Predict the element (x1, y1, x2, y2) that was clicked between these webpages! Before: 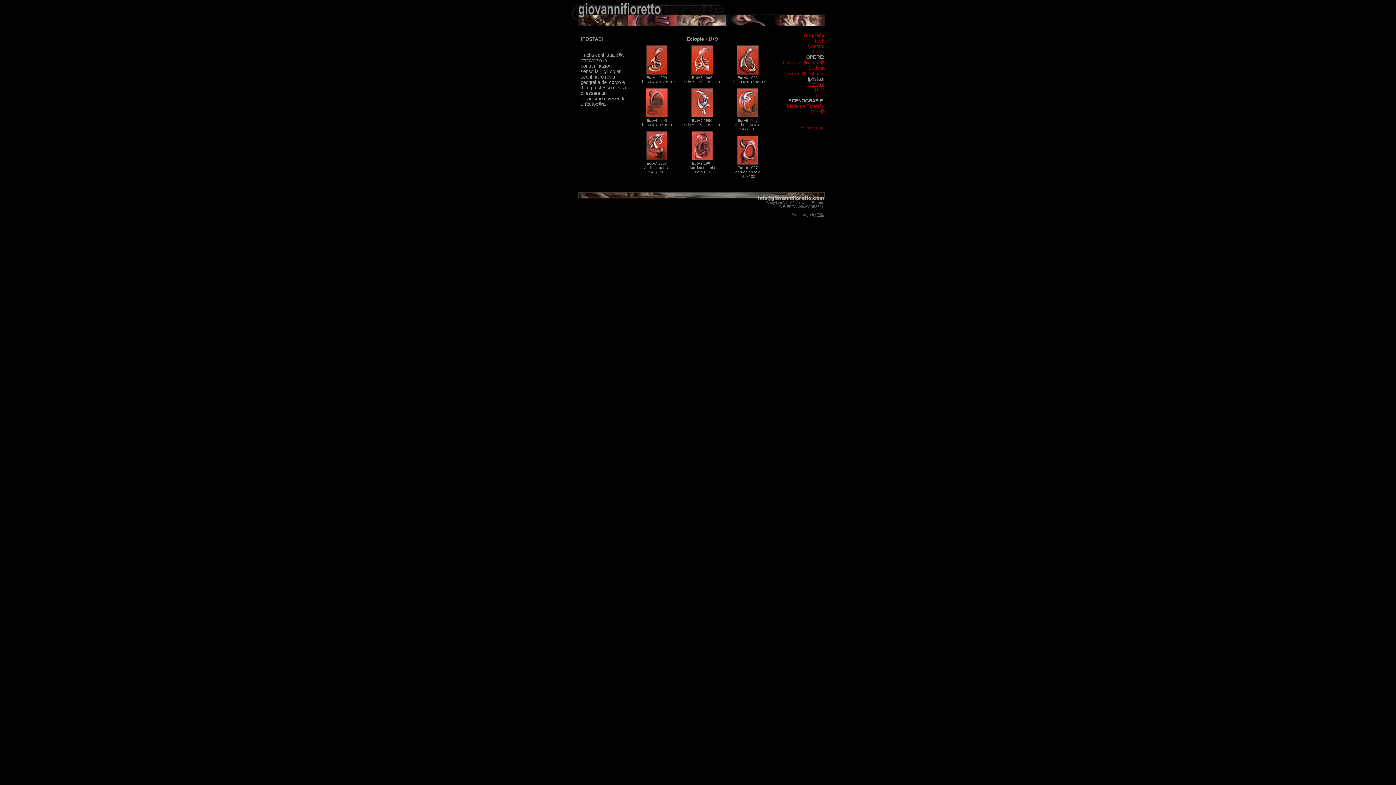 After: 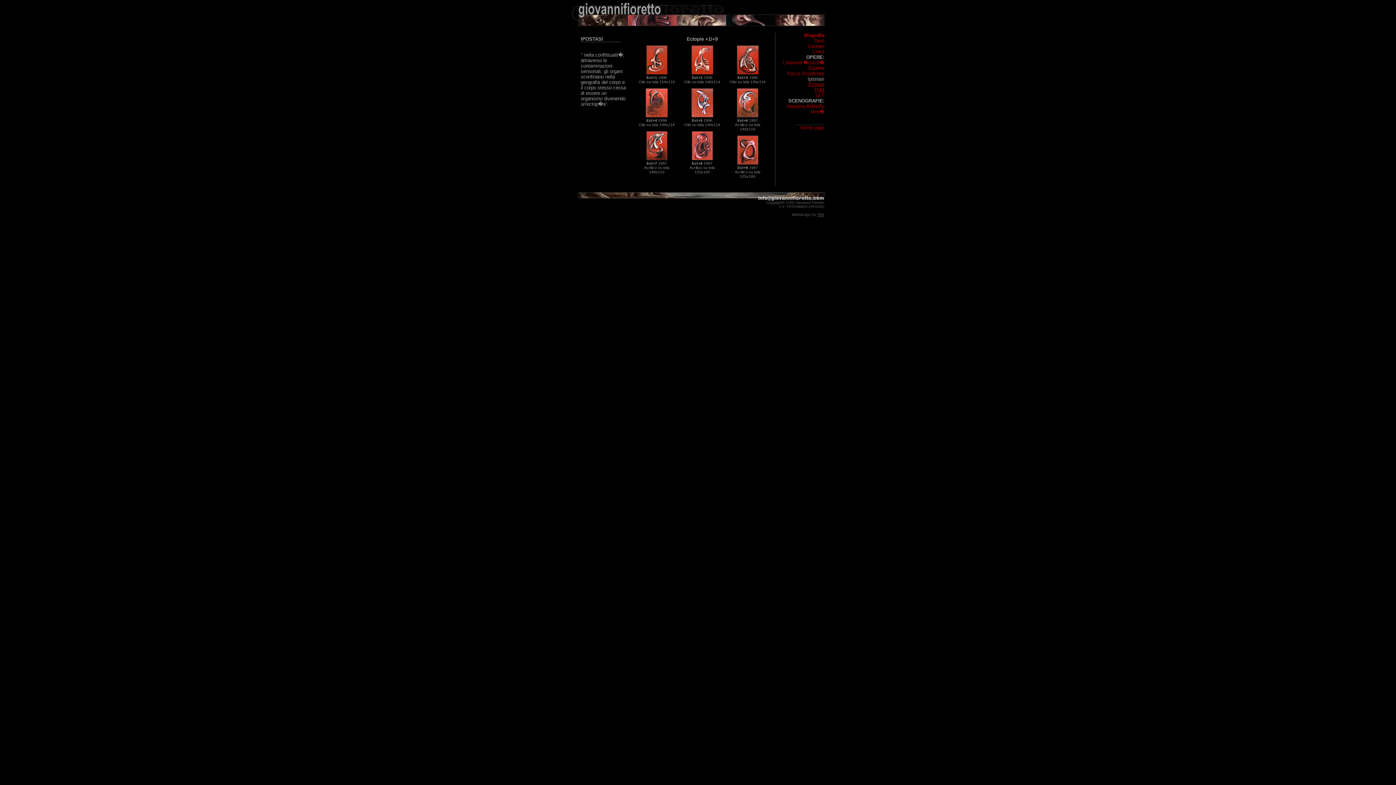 Action: bbox: (646, 70, 667, 75)